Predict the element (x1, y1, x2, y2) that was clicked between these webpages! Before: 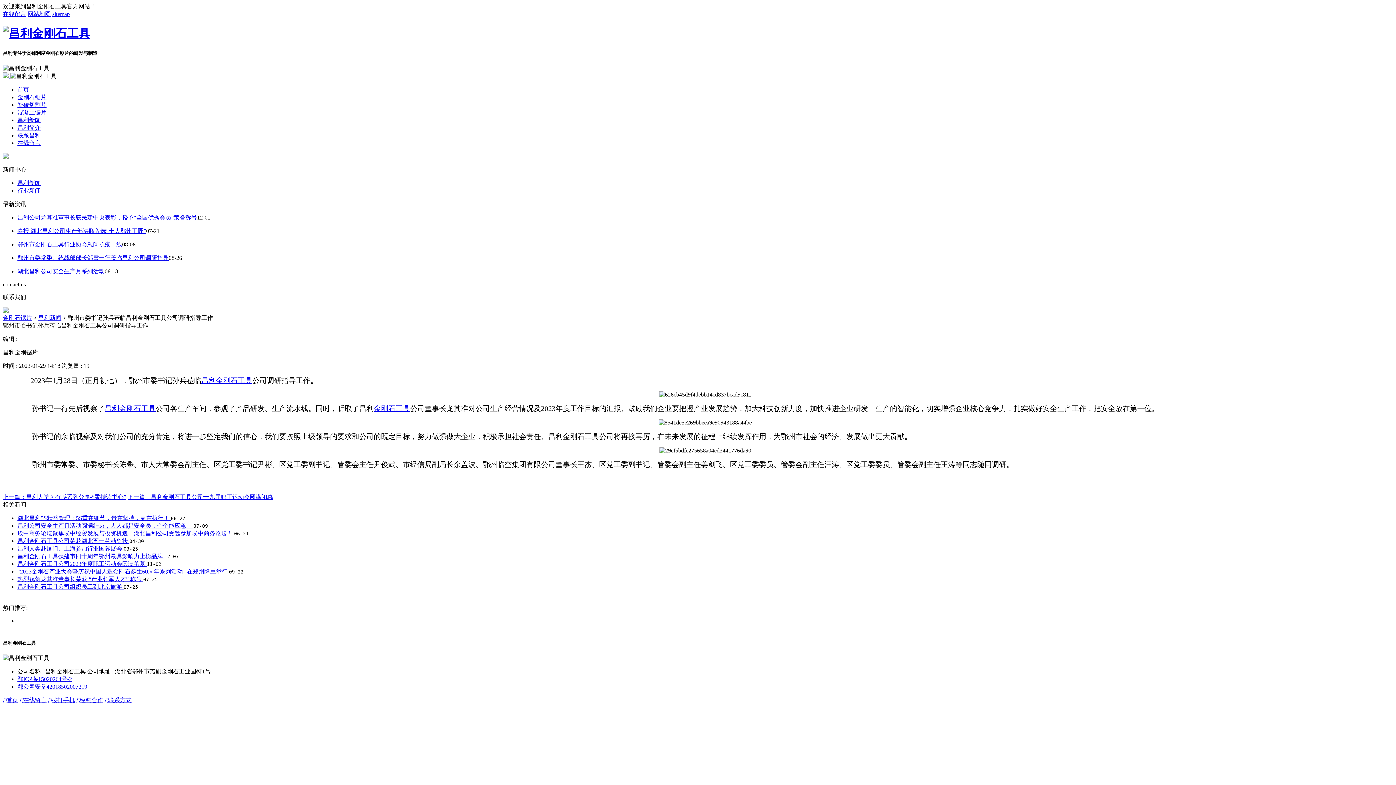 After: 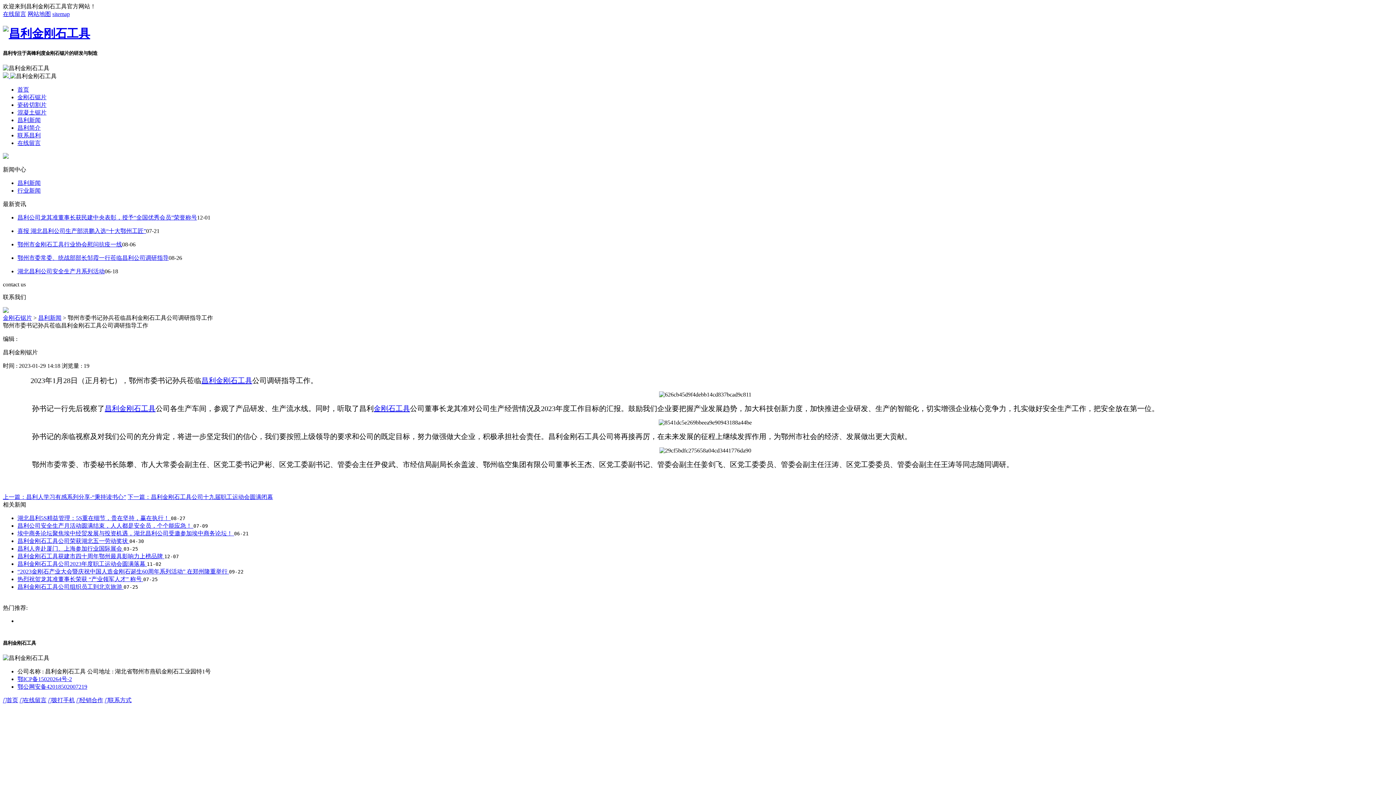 Action: label: 鄂公网安备42018502007219 bbox: (17, 684, 87, 690)